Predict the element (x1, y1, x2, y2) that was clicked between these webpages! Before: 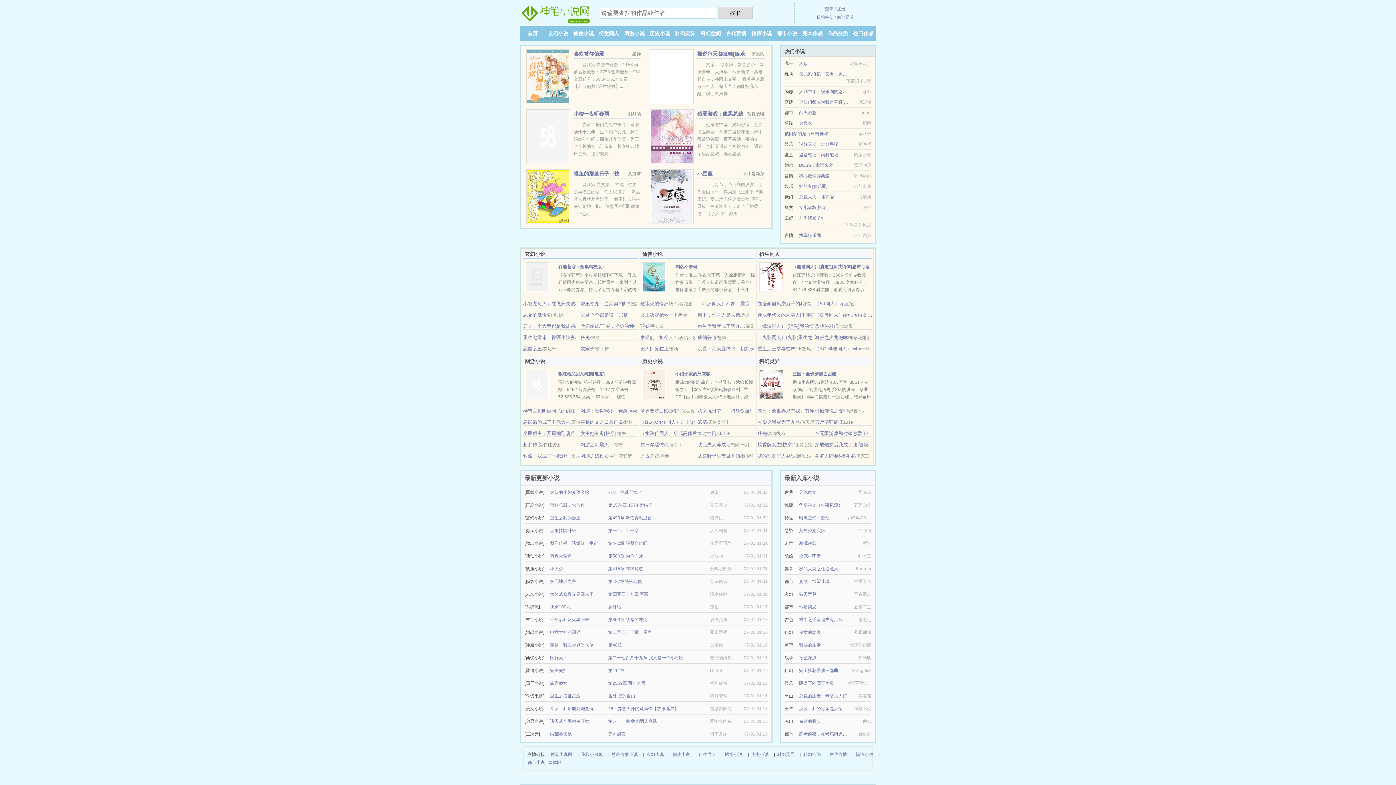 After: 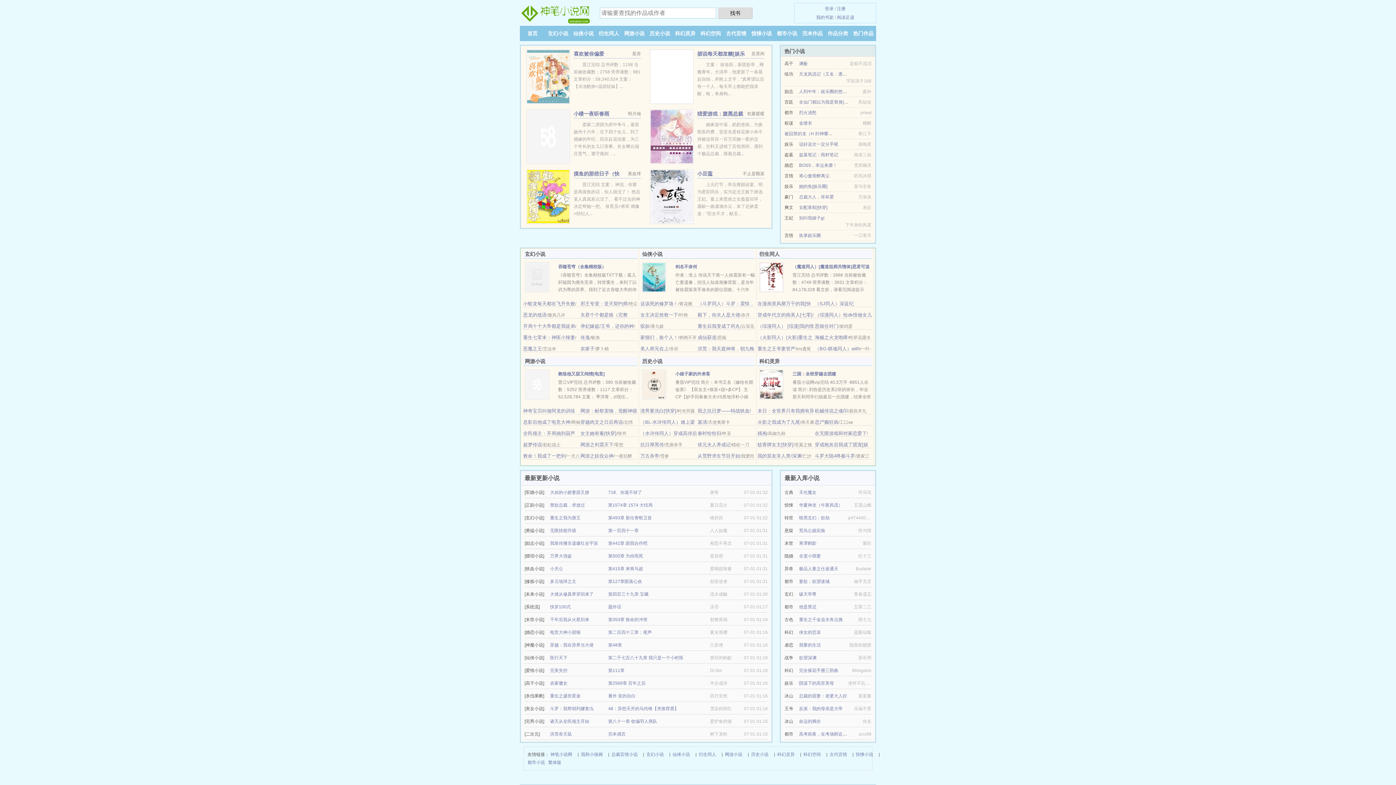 Action: bbox: (697, 442, 730, 447) label: 状元夫人养成记